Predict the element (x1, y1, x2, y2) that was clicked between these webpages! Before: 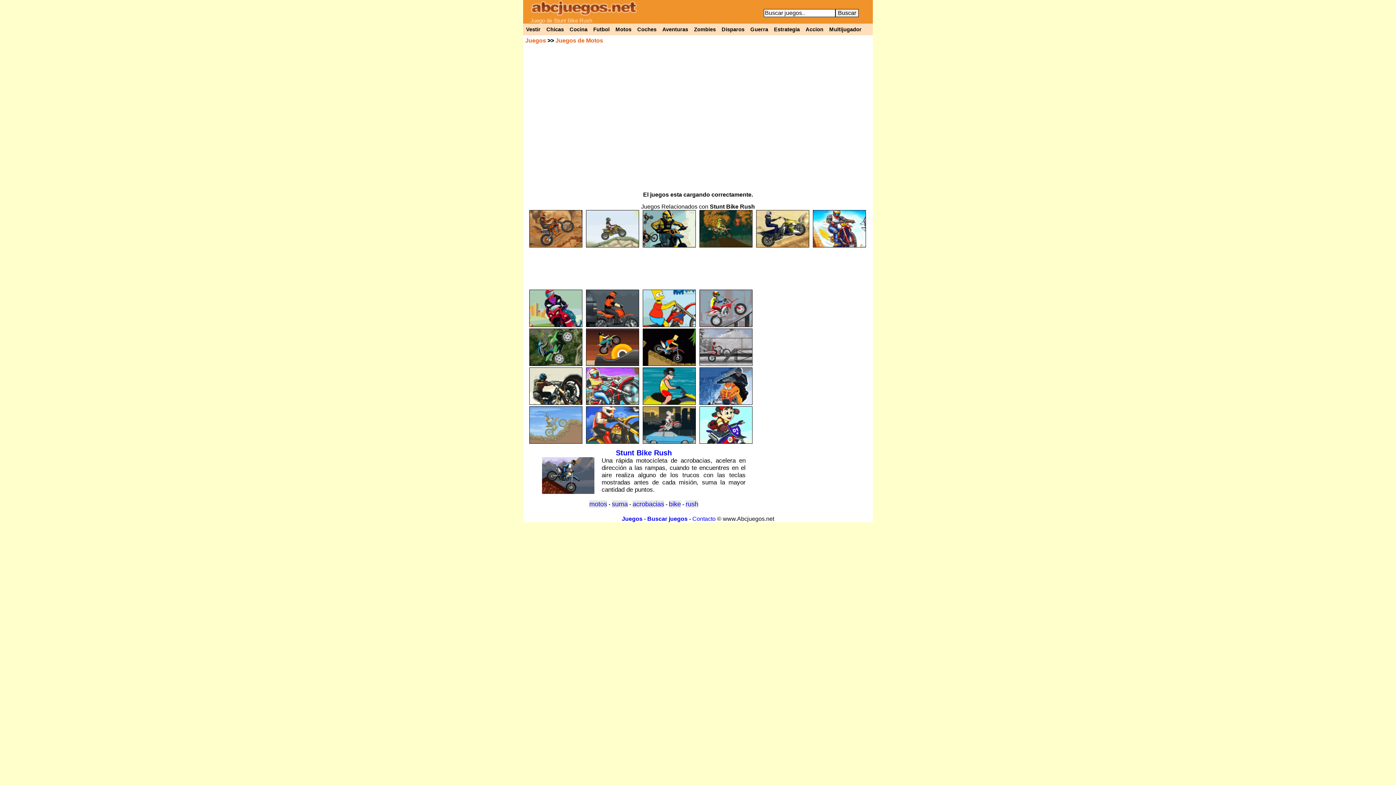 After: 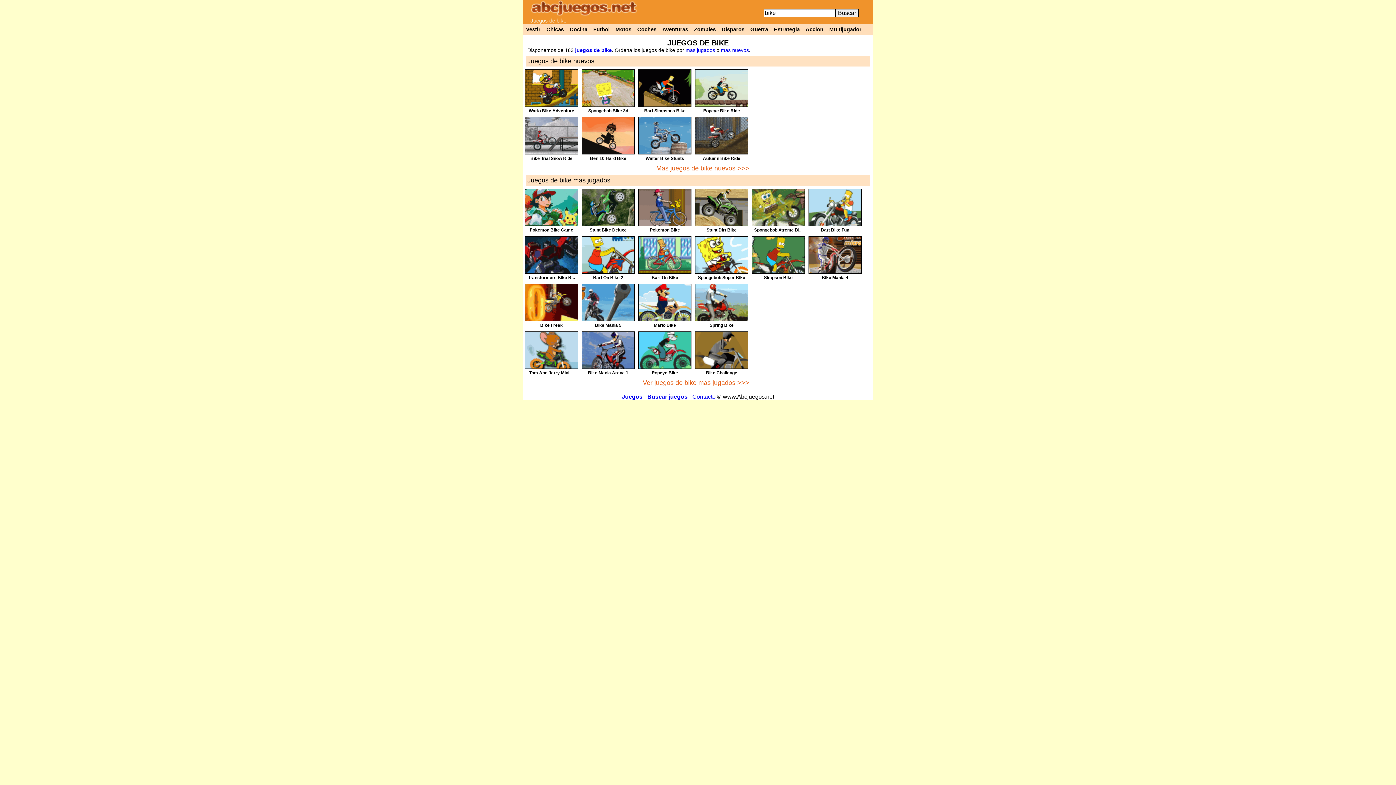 Action: bbox: (669, 500, 681, 508) label: bike